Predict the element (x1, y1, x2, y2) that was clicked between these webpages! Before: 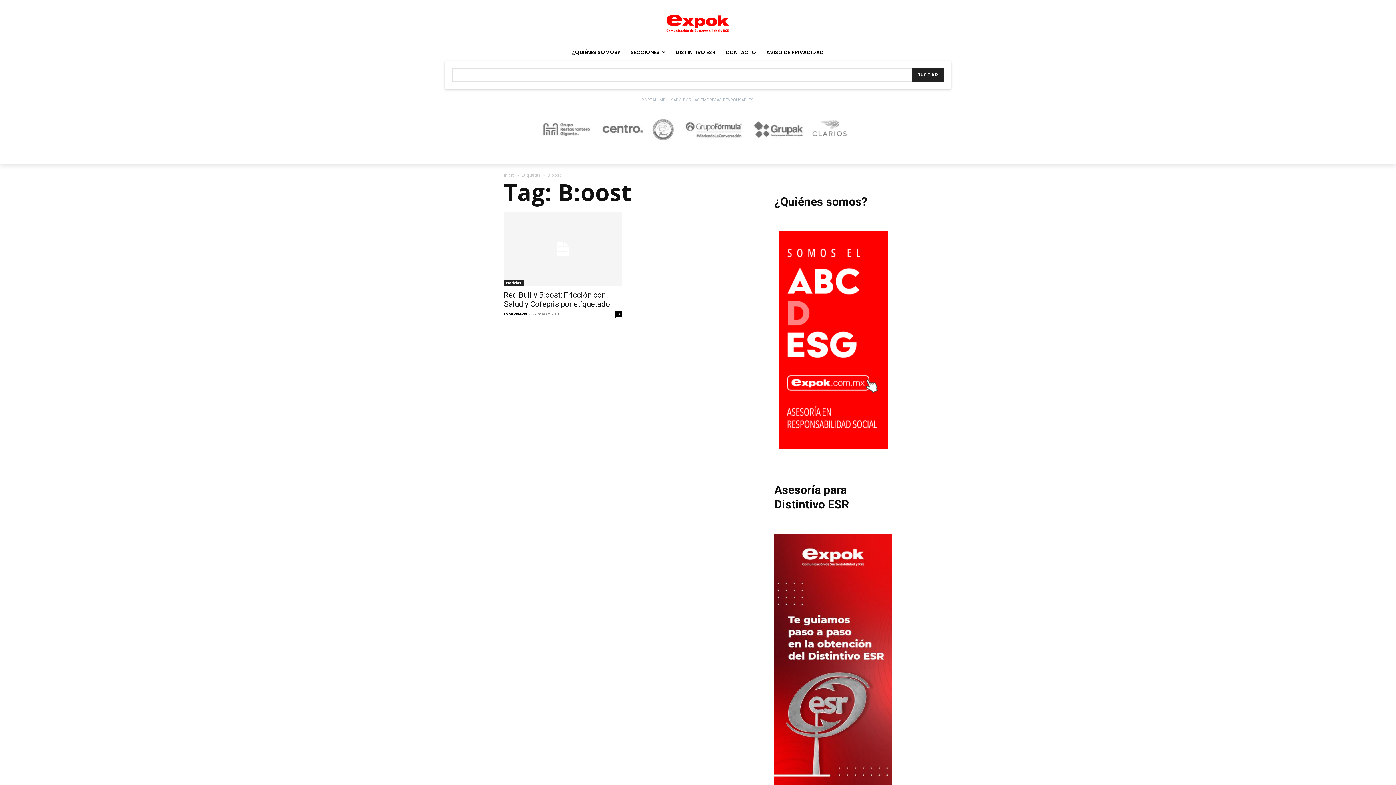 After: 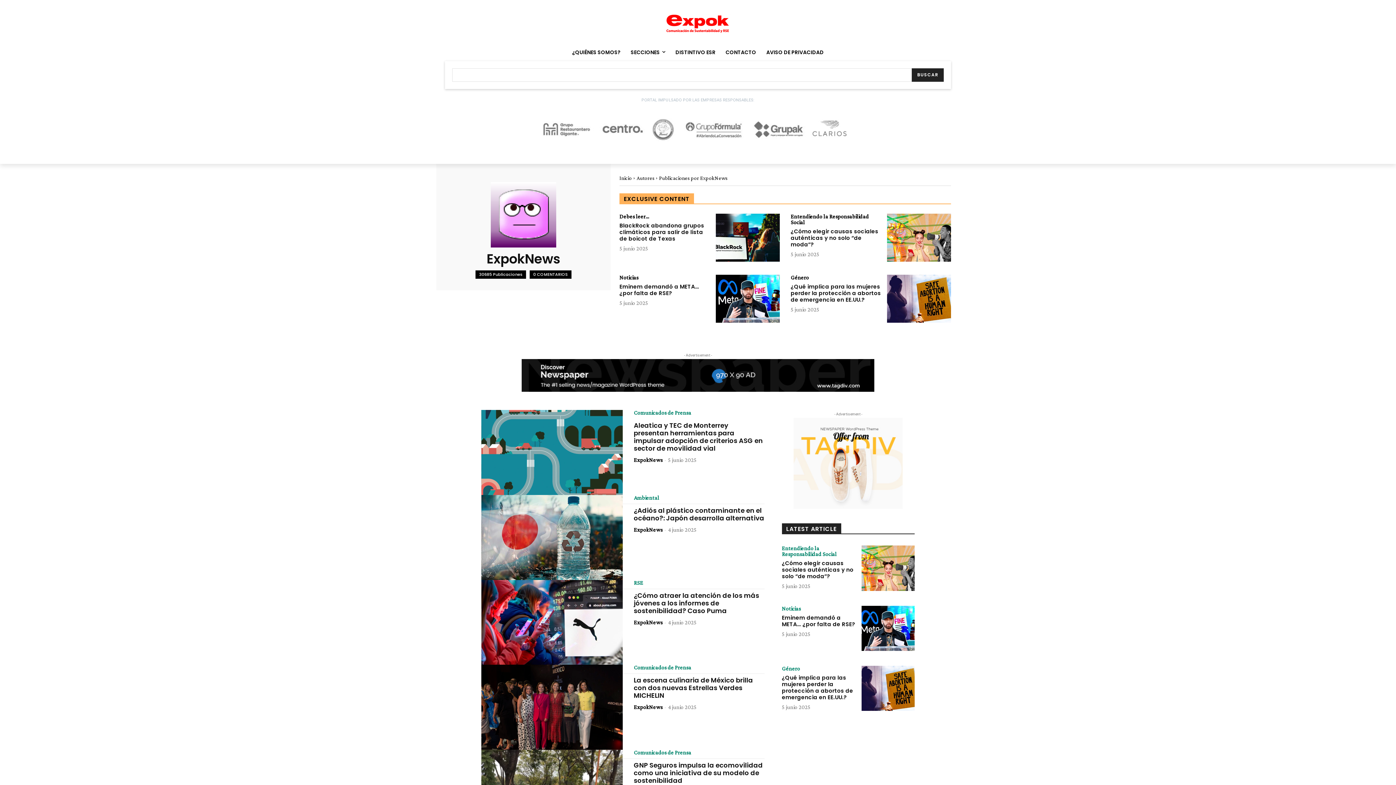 Action: label: ExpokNews bbox: (504, 311, 527, 316)